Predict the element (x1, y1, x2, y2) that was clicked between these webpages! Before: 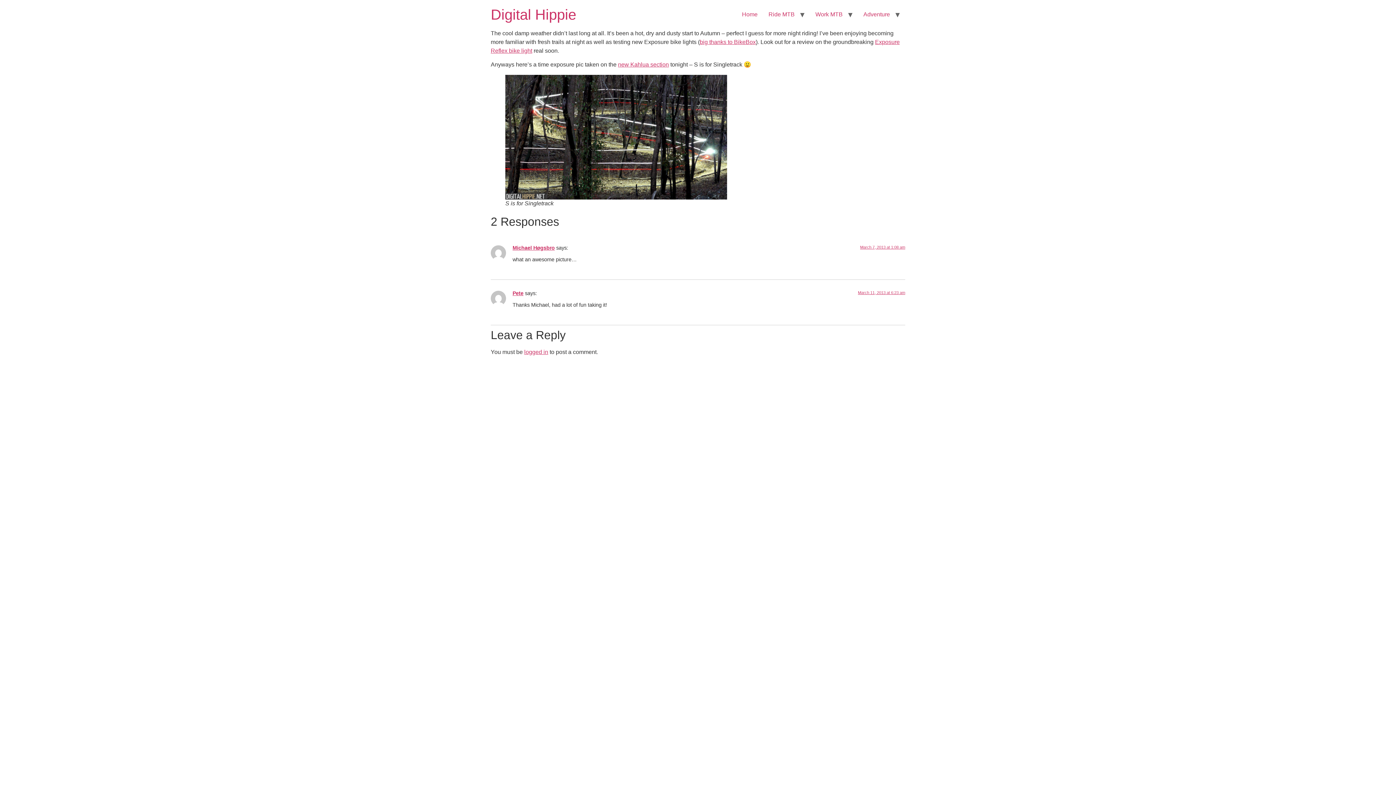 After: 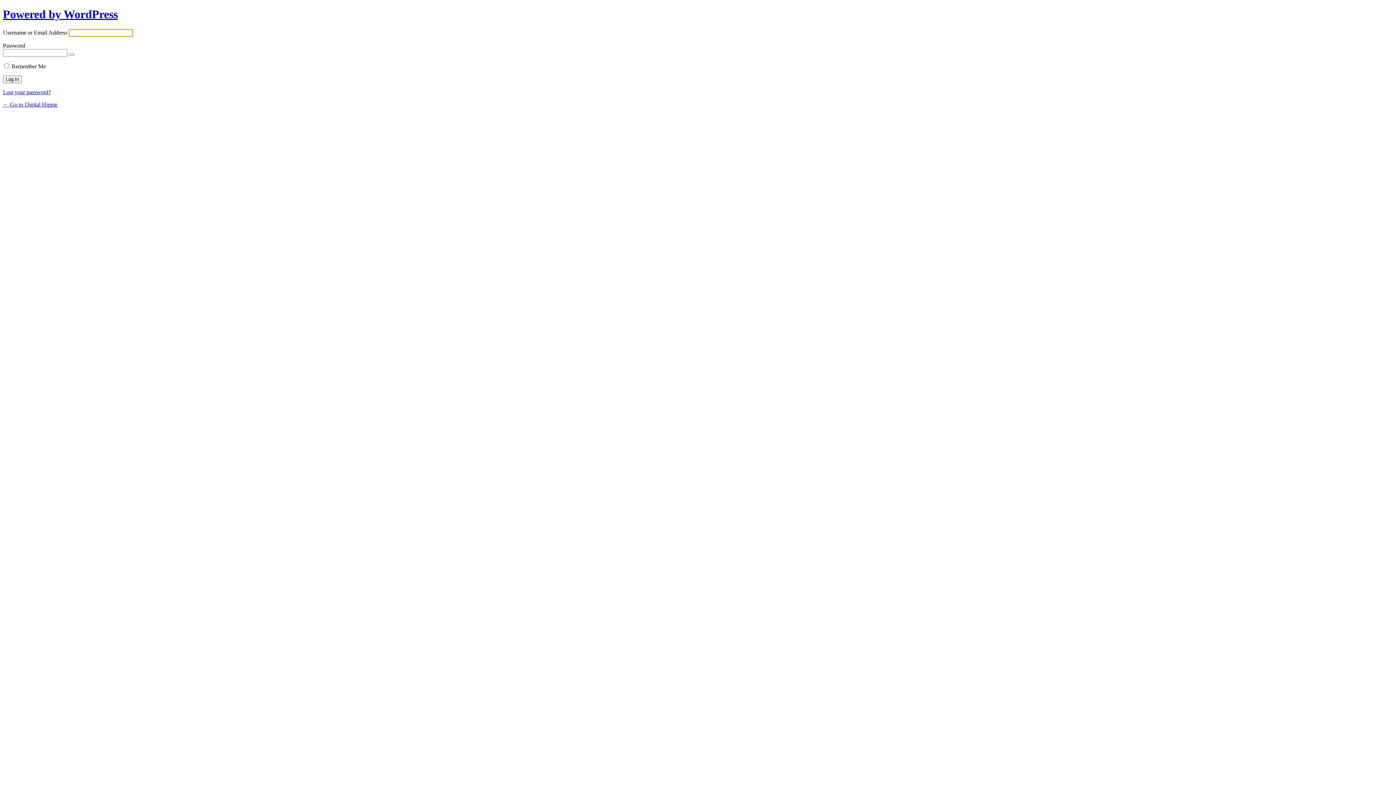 Action: bbox: (524, 349, 548, 355) label: logged in